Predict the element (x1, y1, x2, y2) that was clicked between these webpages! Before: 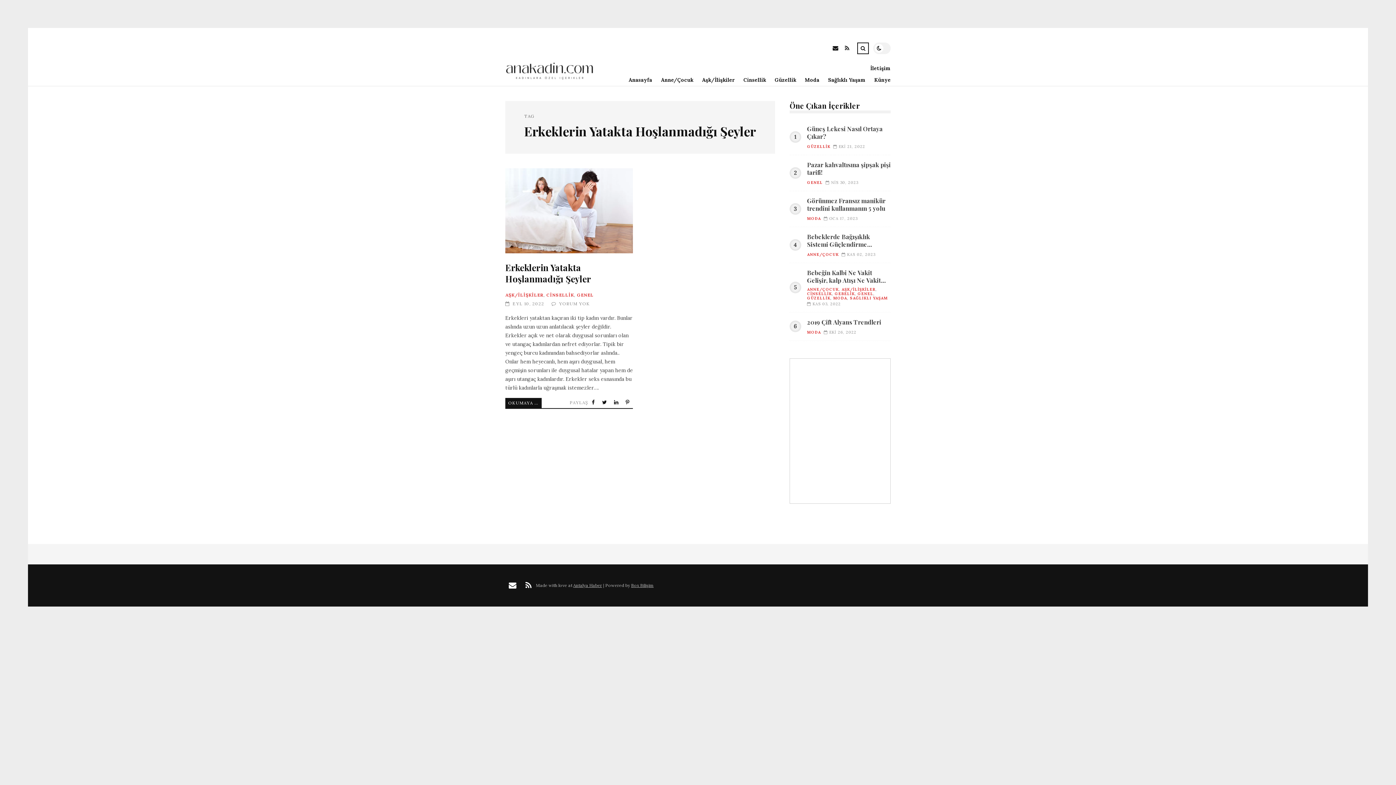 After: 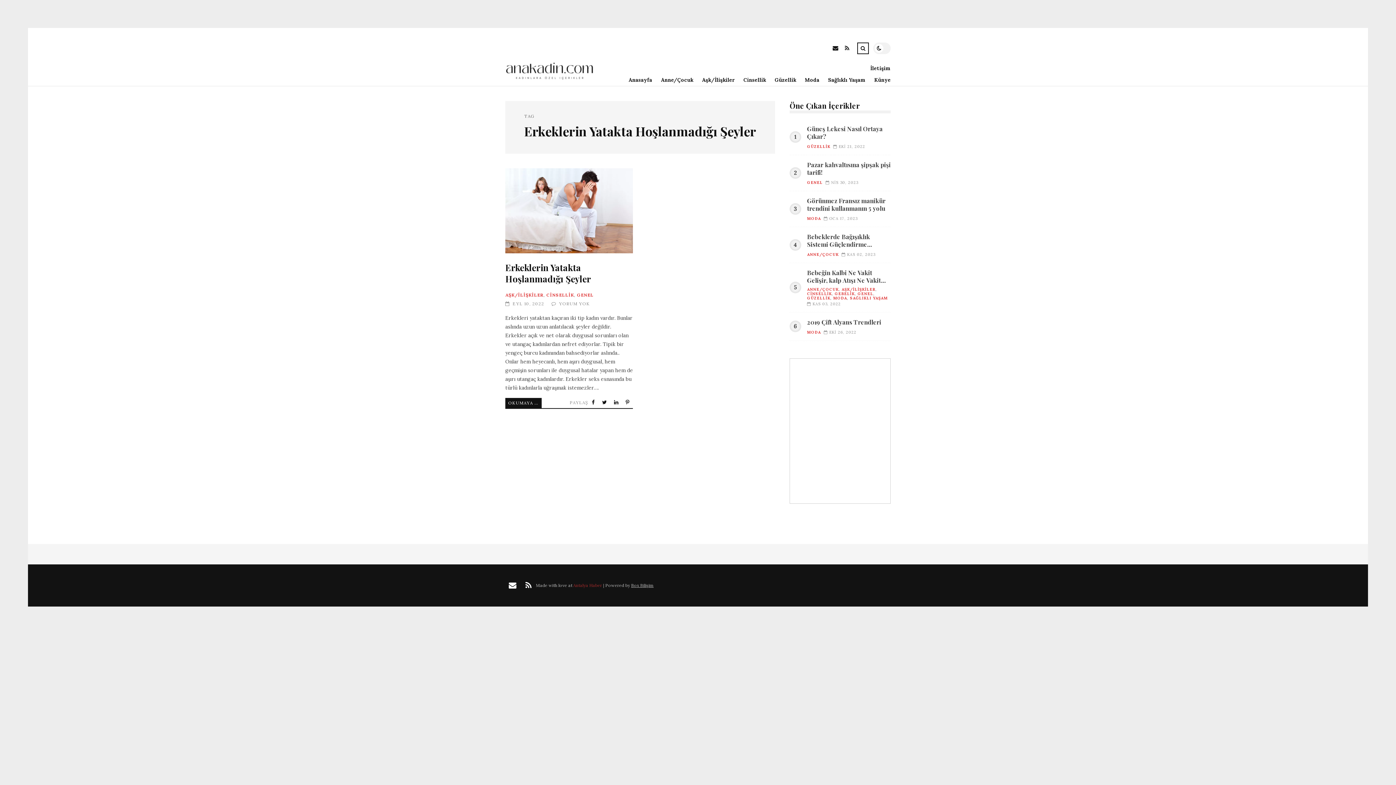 Action: bbox: (573, 582, 602, 588) label: Antalya Haber